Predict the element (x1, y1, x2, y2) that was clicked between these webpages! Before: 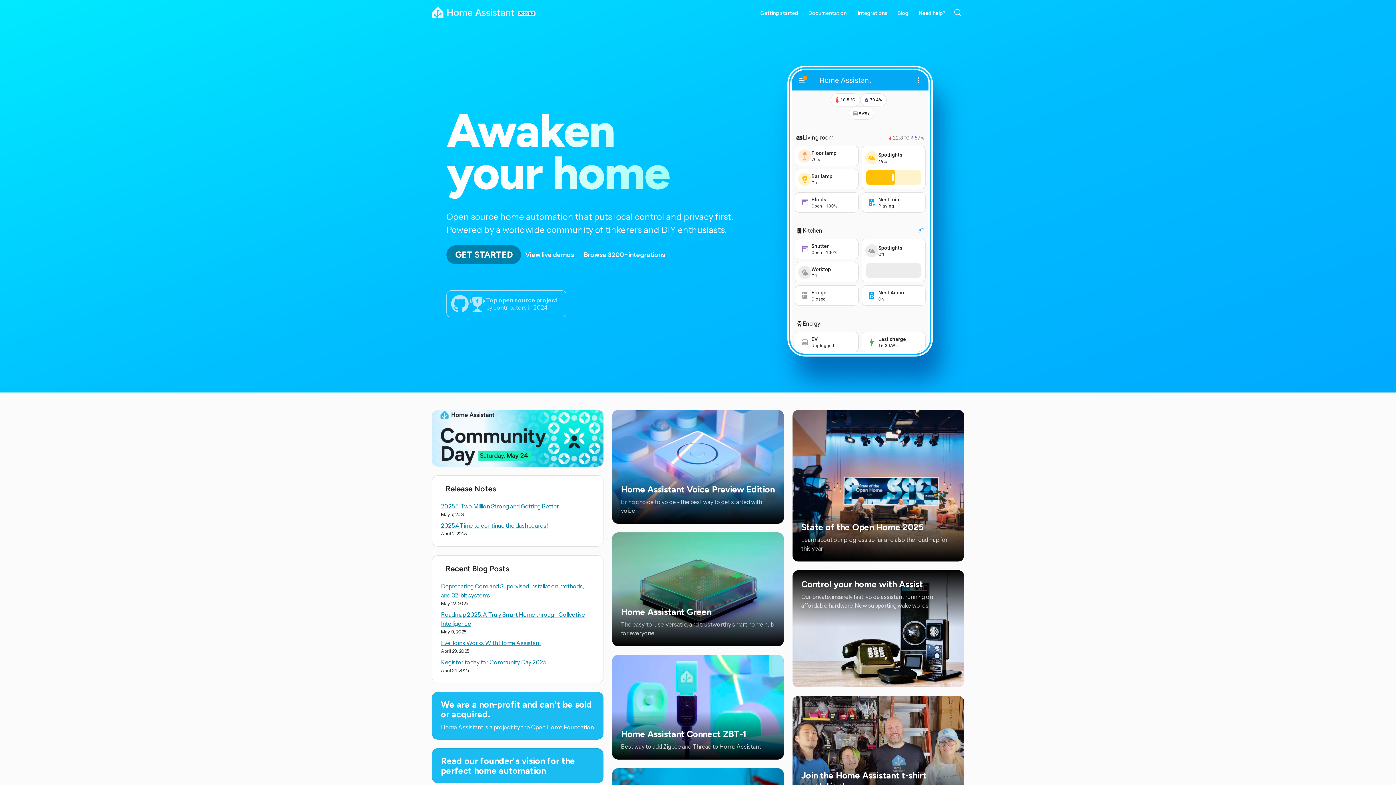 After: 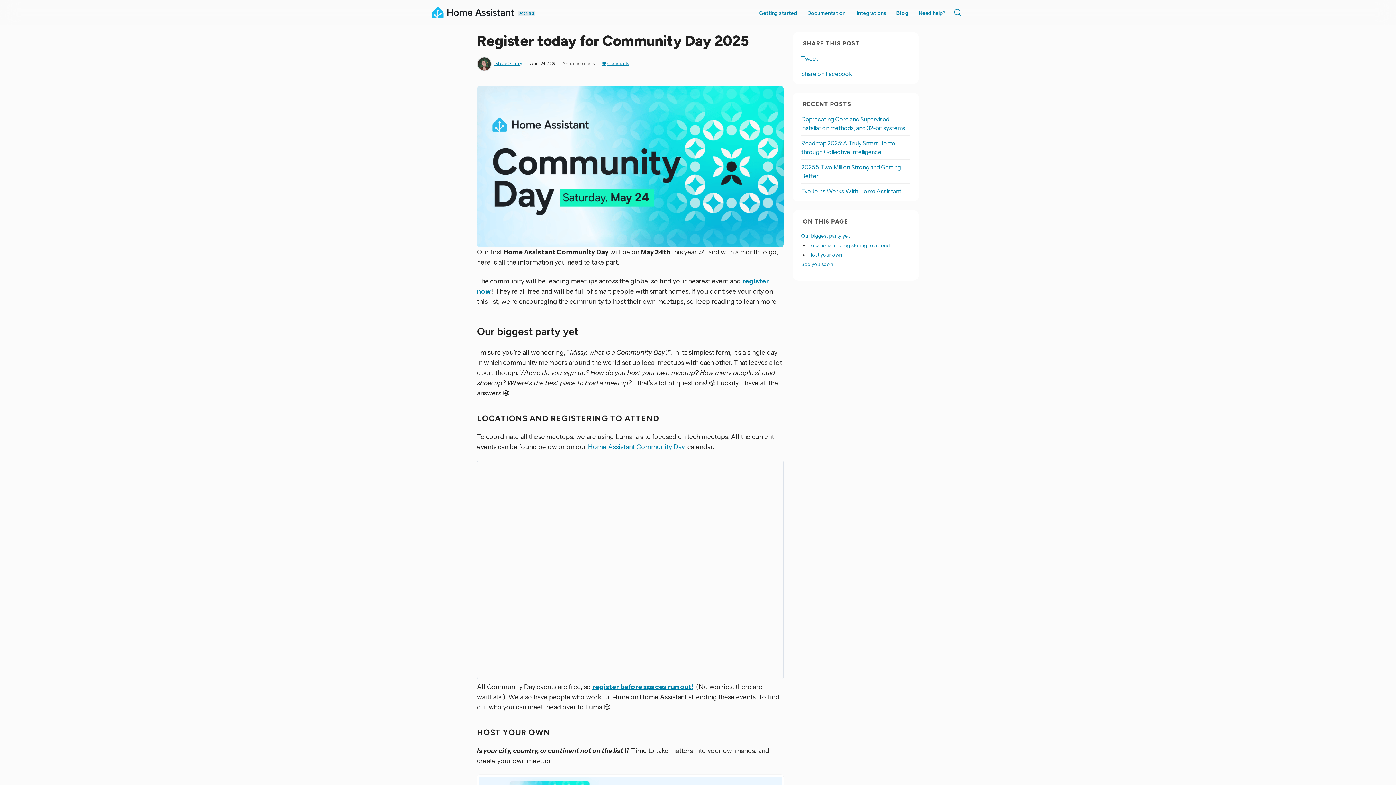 Action: bbox: (432, 410, 603, 466) label: State of the Open Home - Saturday April 12th 2025